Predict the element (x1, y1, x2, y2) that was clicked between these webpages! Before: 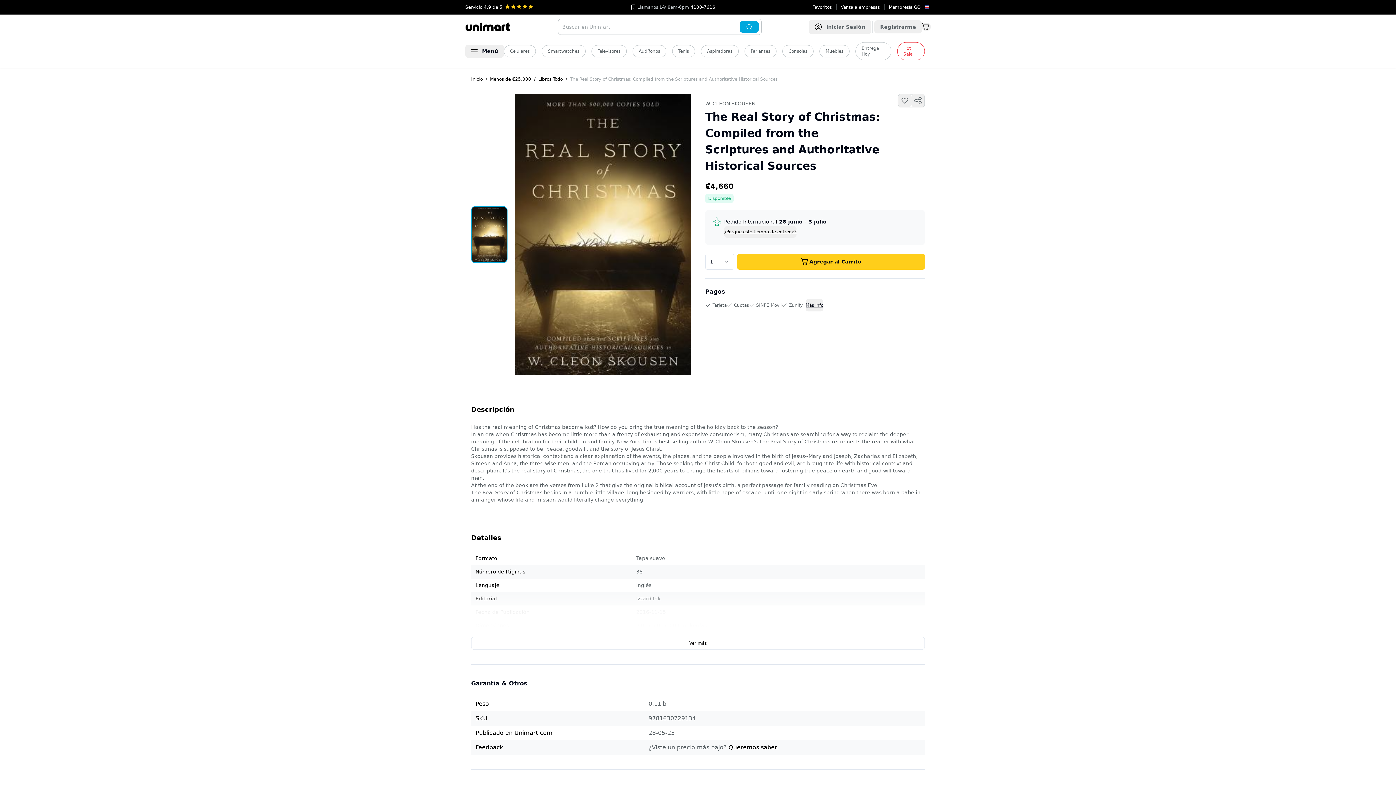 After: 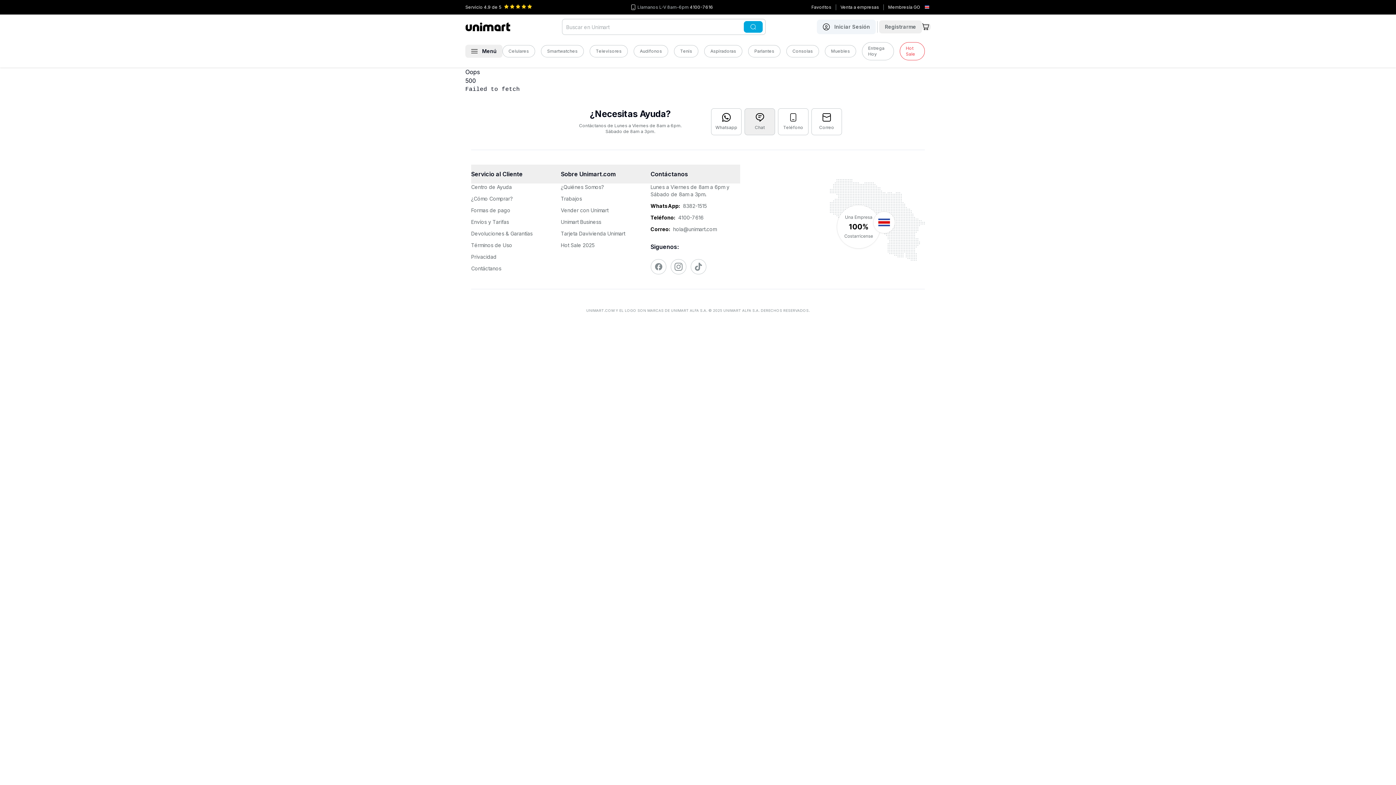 Action: label: Iniciar Sesión bbox: (809, 19, 871, 34)